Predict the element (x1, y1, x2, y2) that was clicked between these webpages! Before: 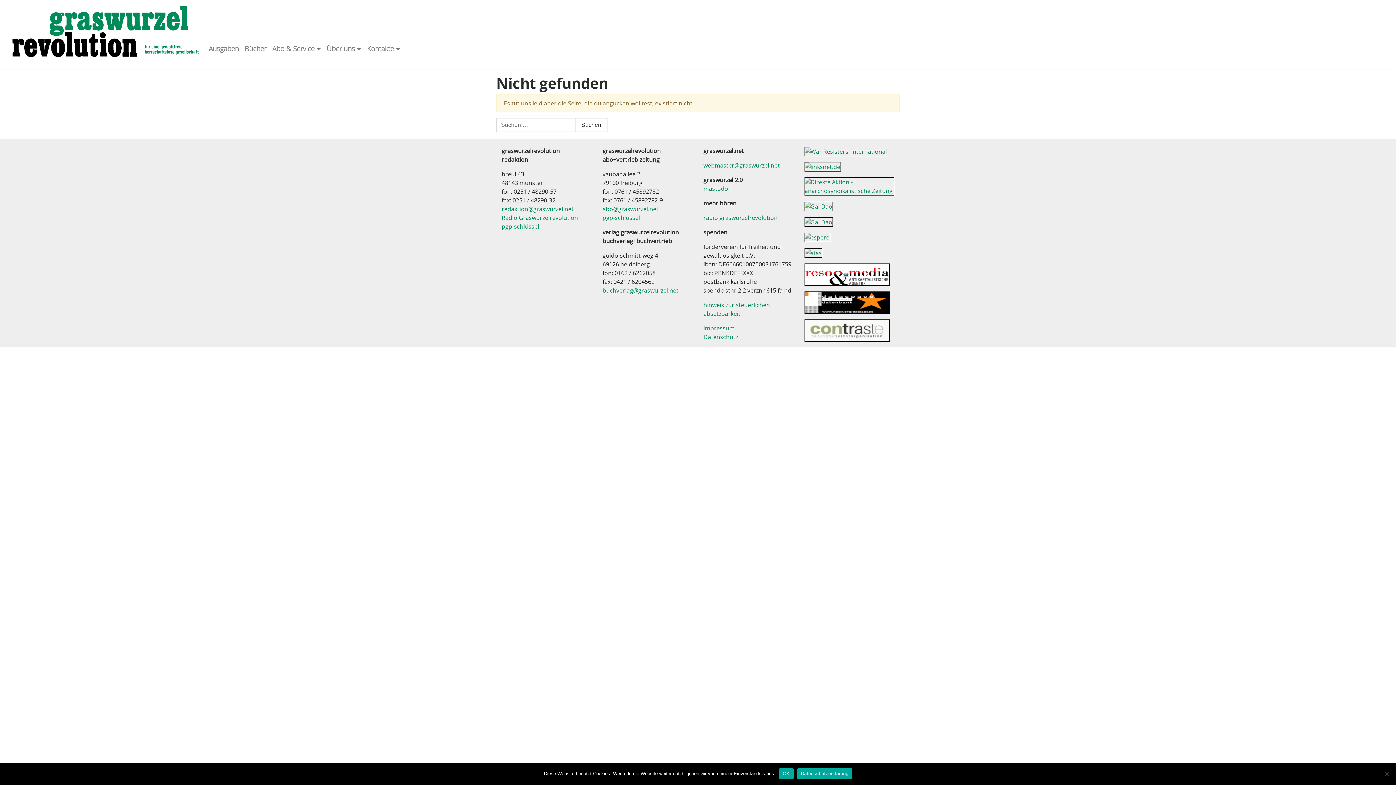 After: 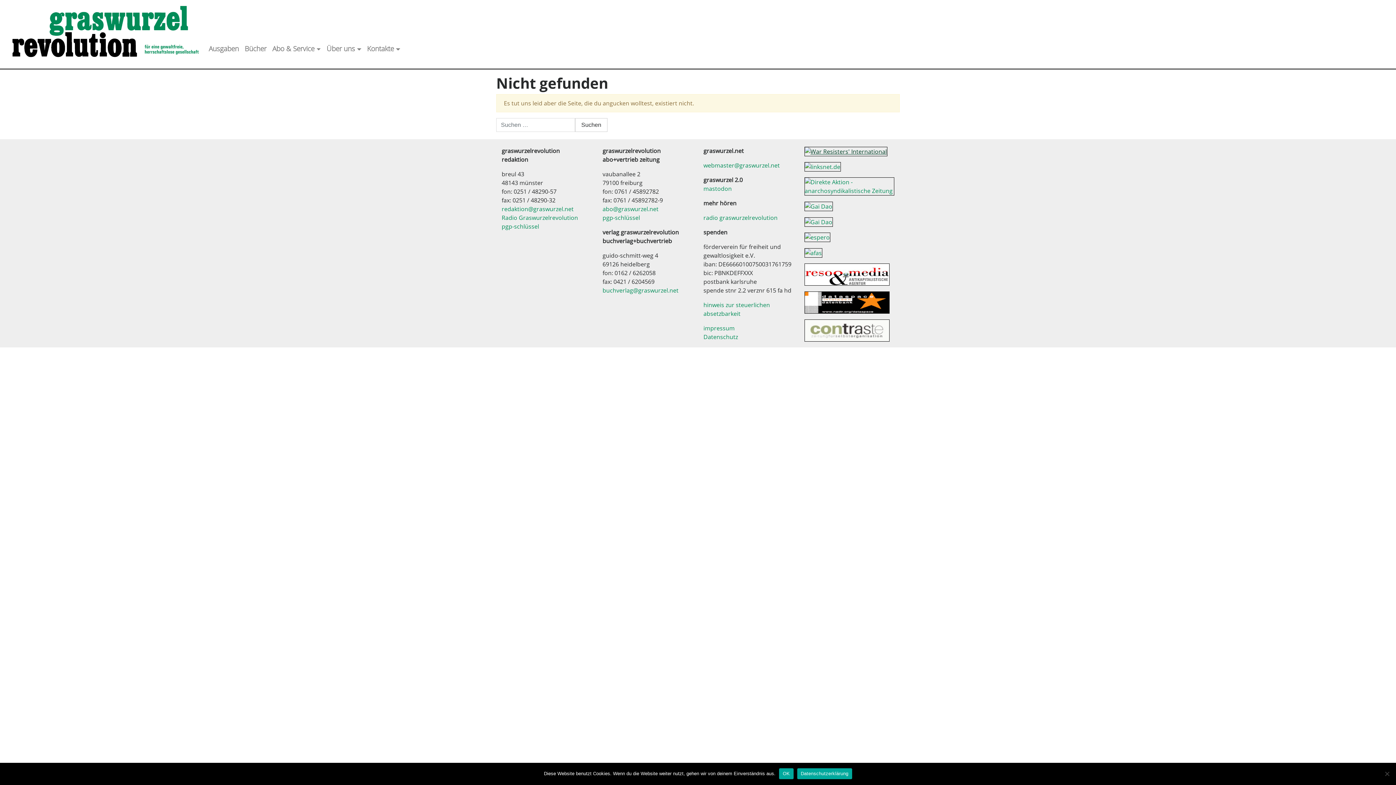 Action: bbox: (804, 146, 887, 154)